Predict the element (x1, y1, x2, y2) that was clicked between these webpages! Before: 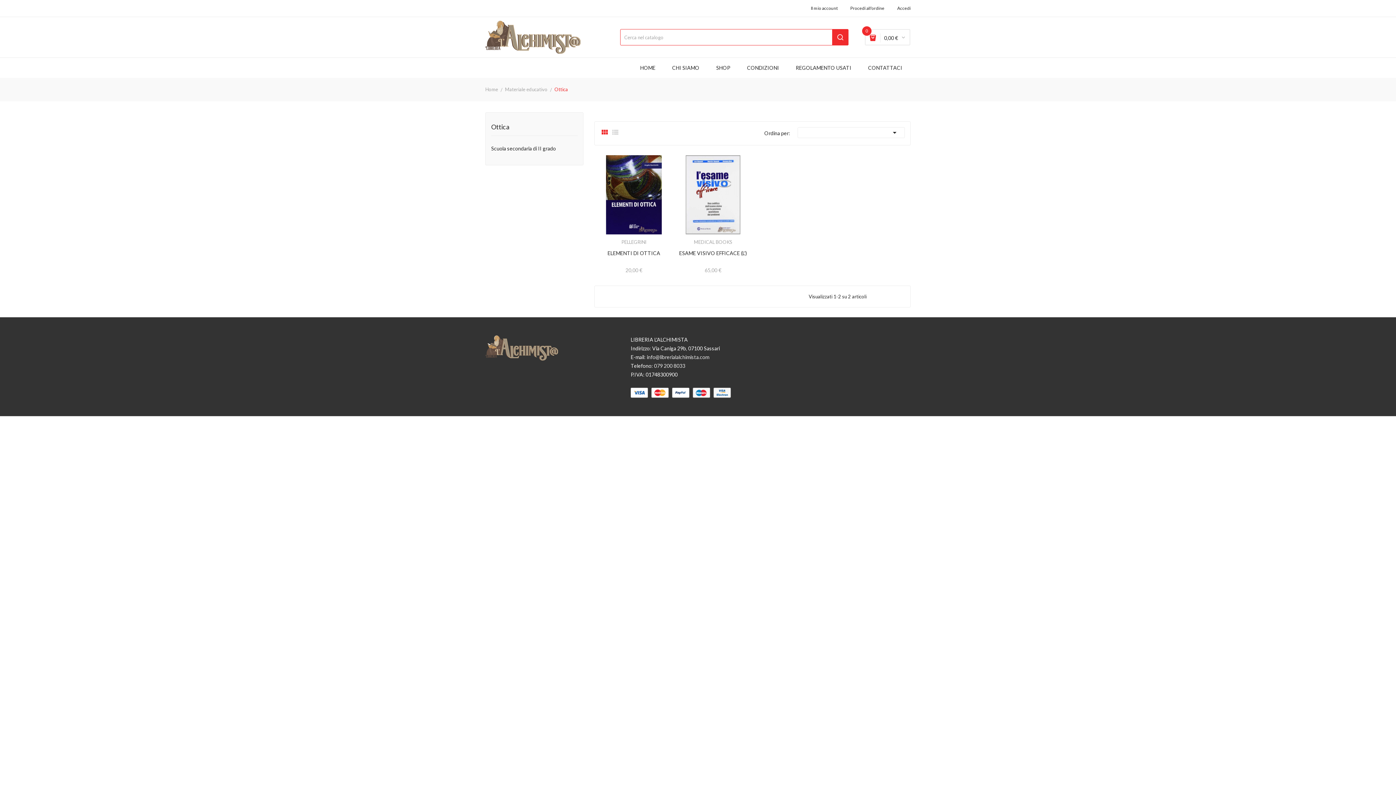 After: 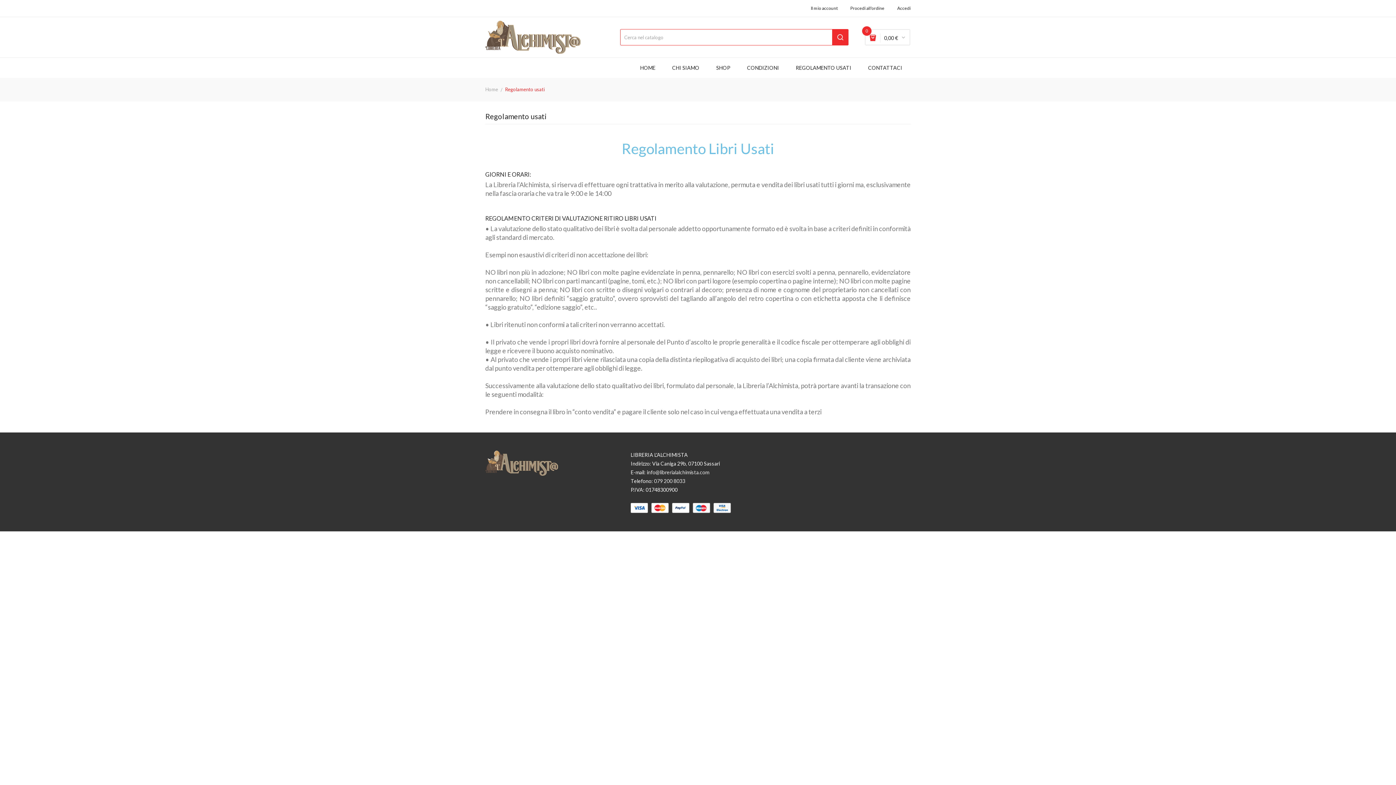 Action: bbox: (787, 57, 860, 77) label: REGOLAMENTO USATI